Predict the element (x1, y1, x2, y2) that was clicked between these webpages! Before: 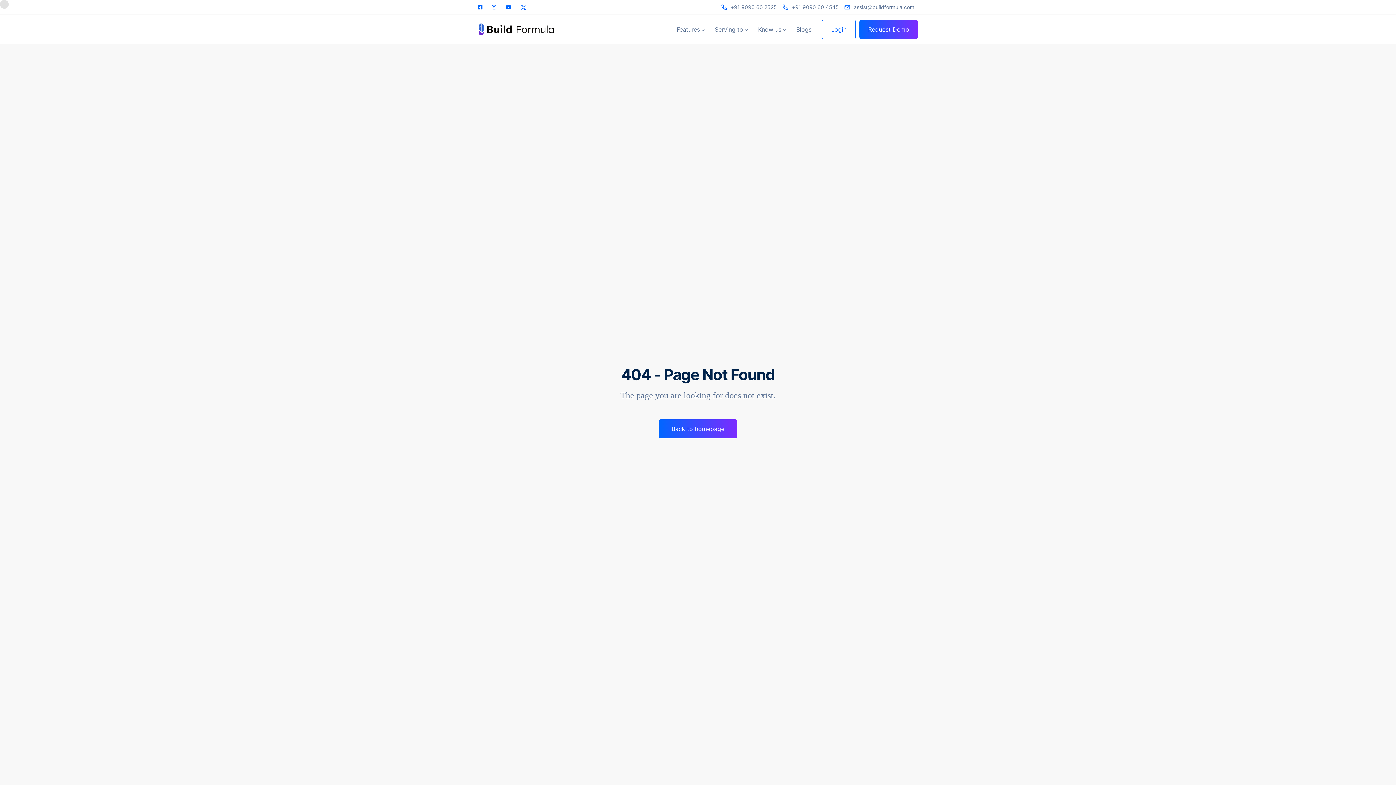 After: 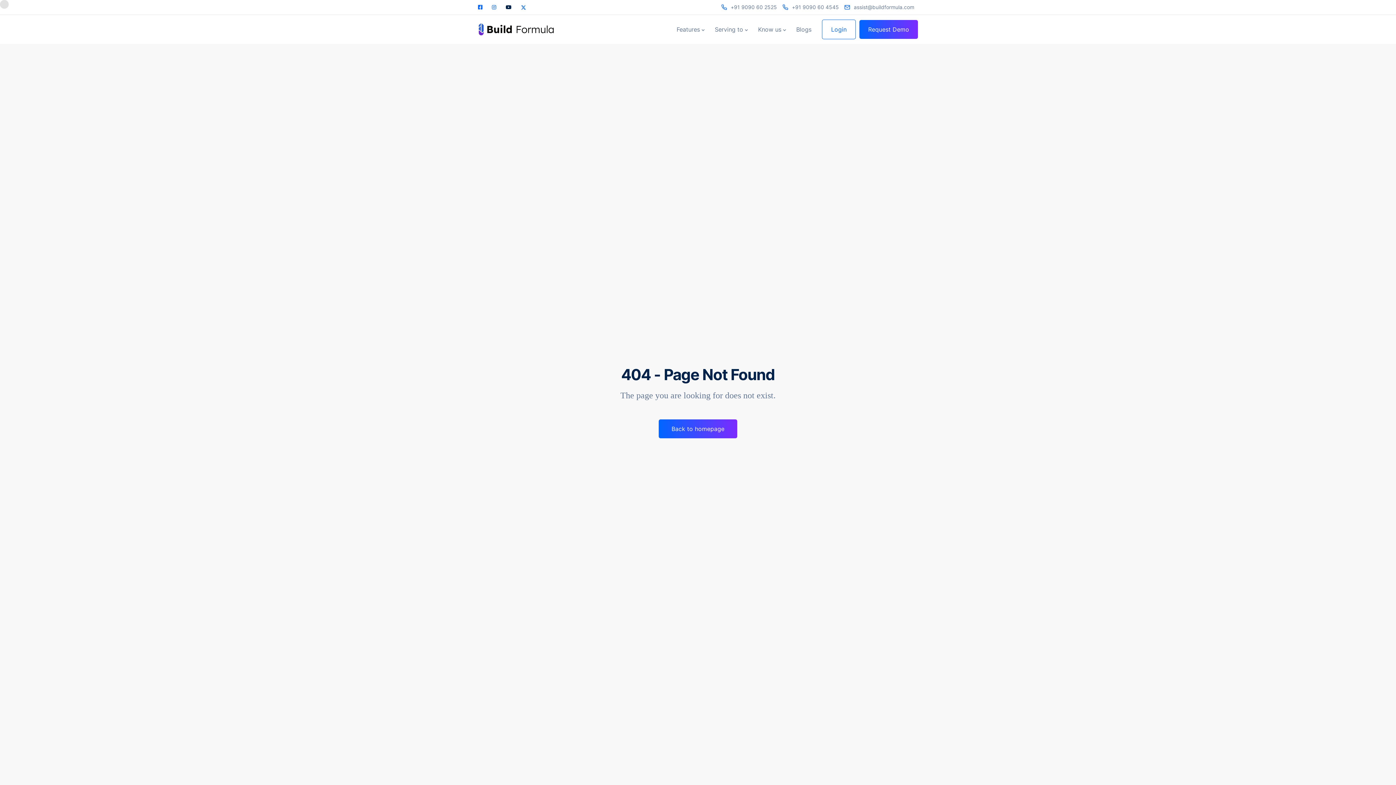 Action: bbox: (501, 0, 516, 14)